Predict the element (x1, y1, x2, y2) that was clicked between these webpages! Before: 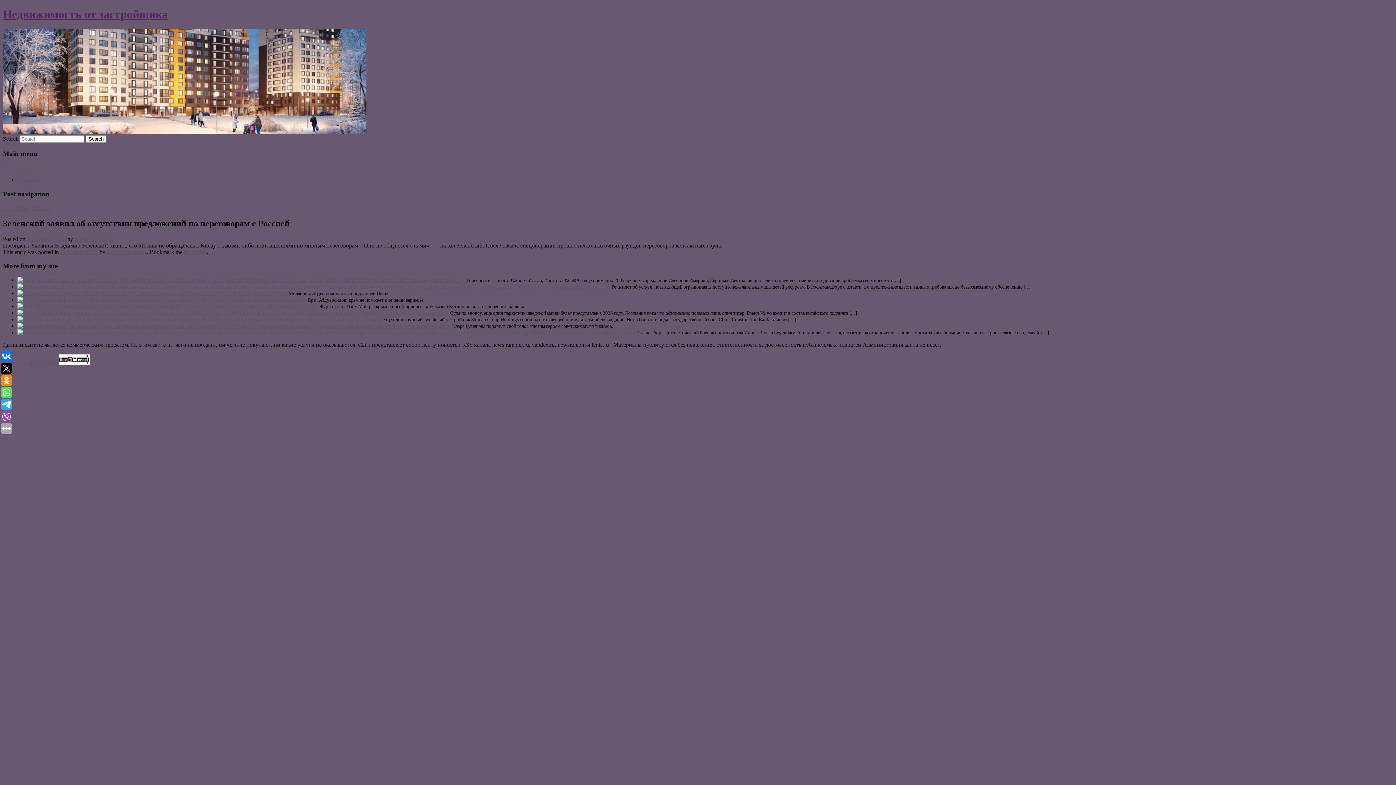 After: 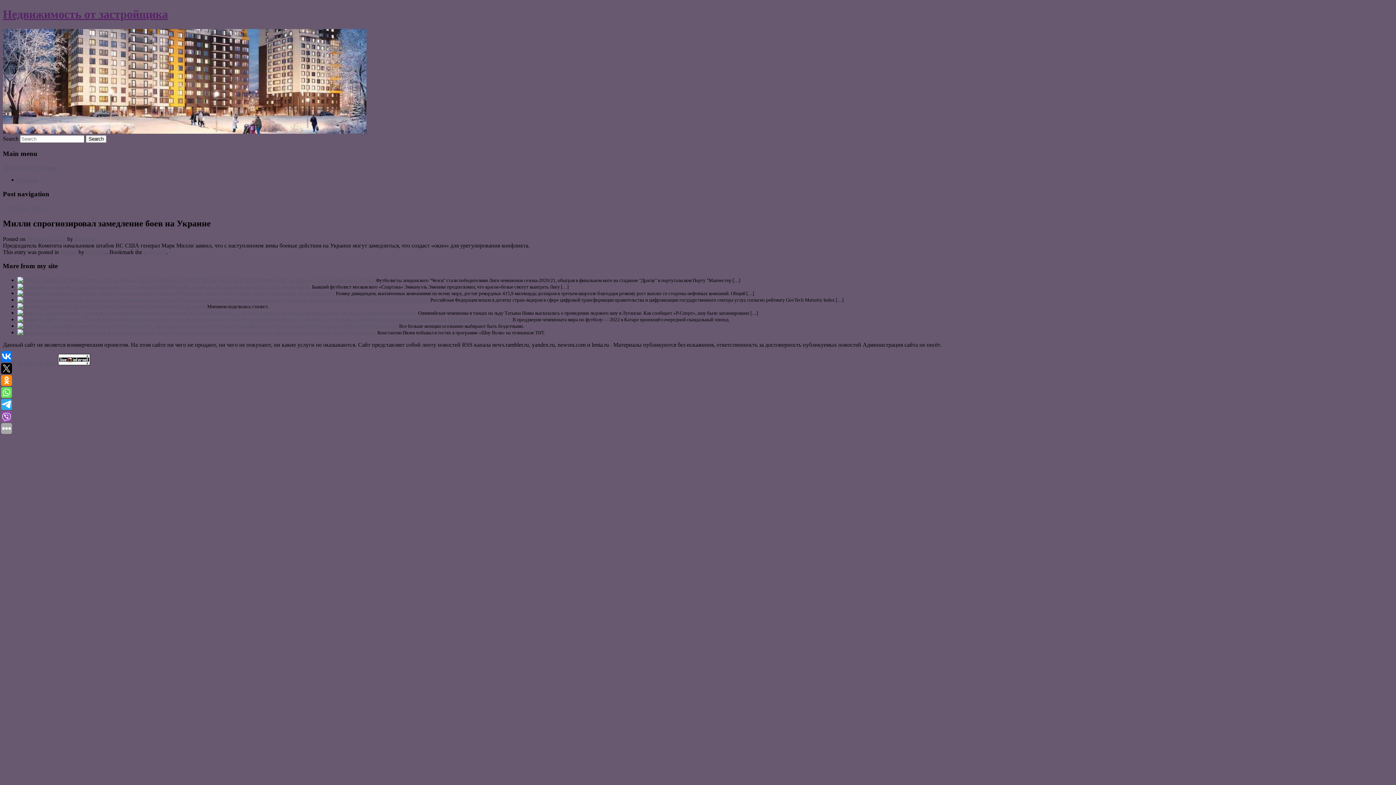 Action: label: ← Previous bbox: (2, 205, 30, 211)